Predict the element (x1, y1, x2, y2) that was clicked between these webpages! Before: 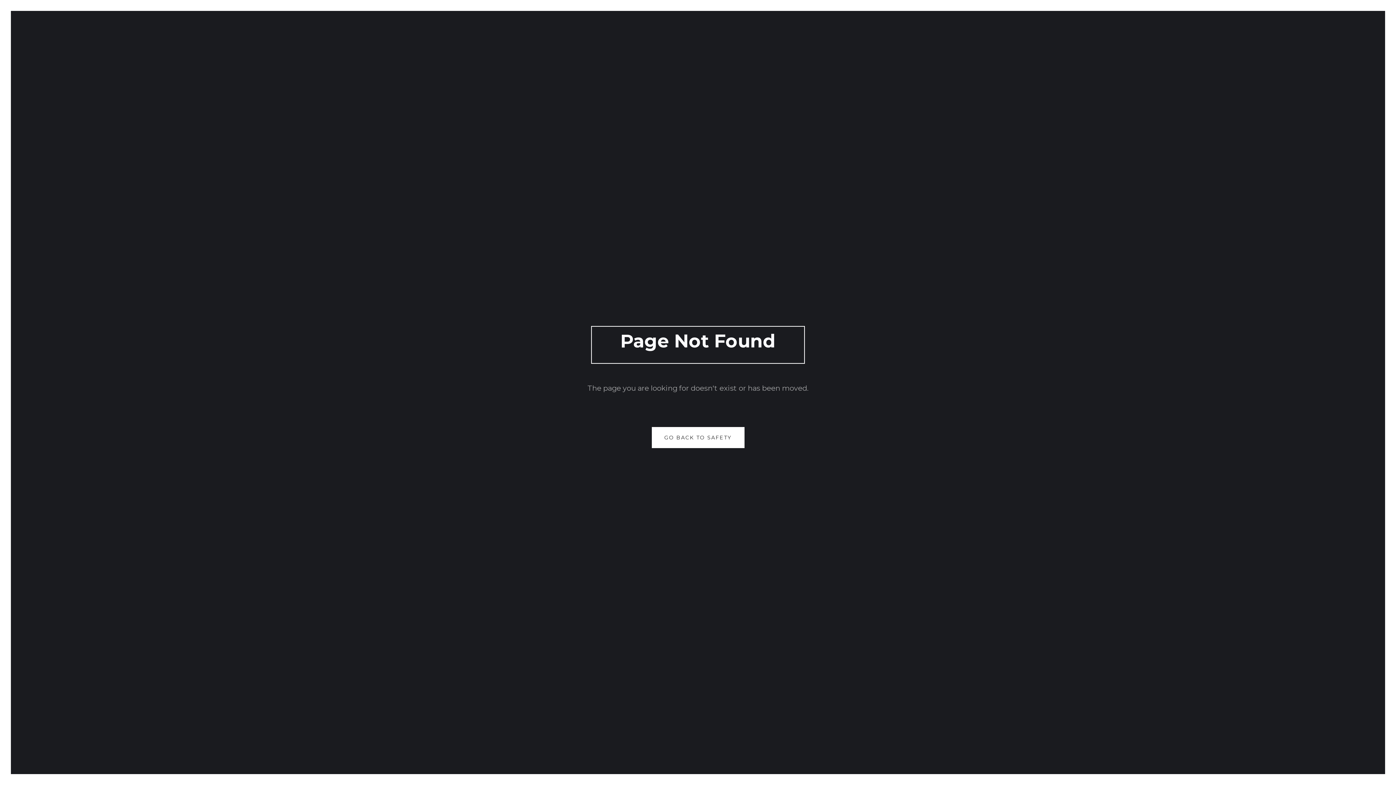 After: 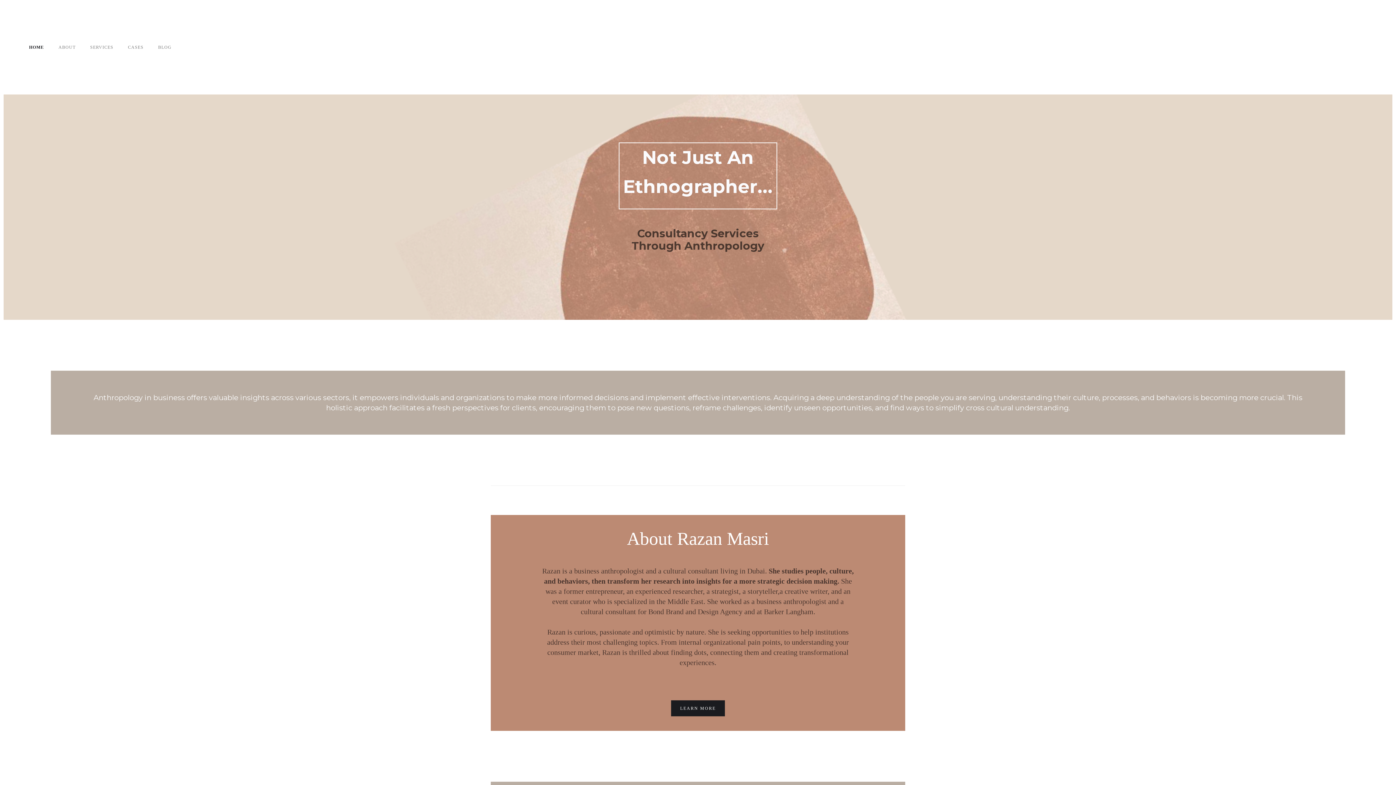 Action: label: GO BACK TO SAFETY bbox: (651, 427, 744, 448)